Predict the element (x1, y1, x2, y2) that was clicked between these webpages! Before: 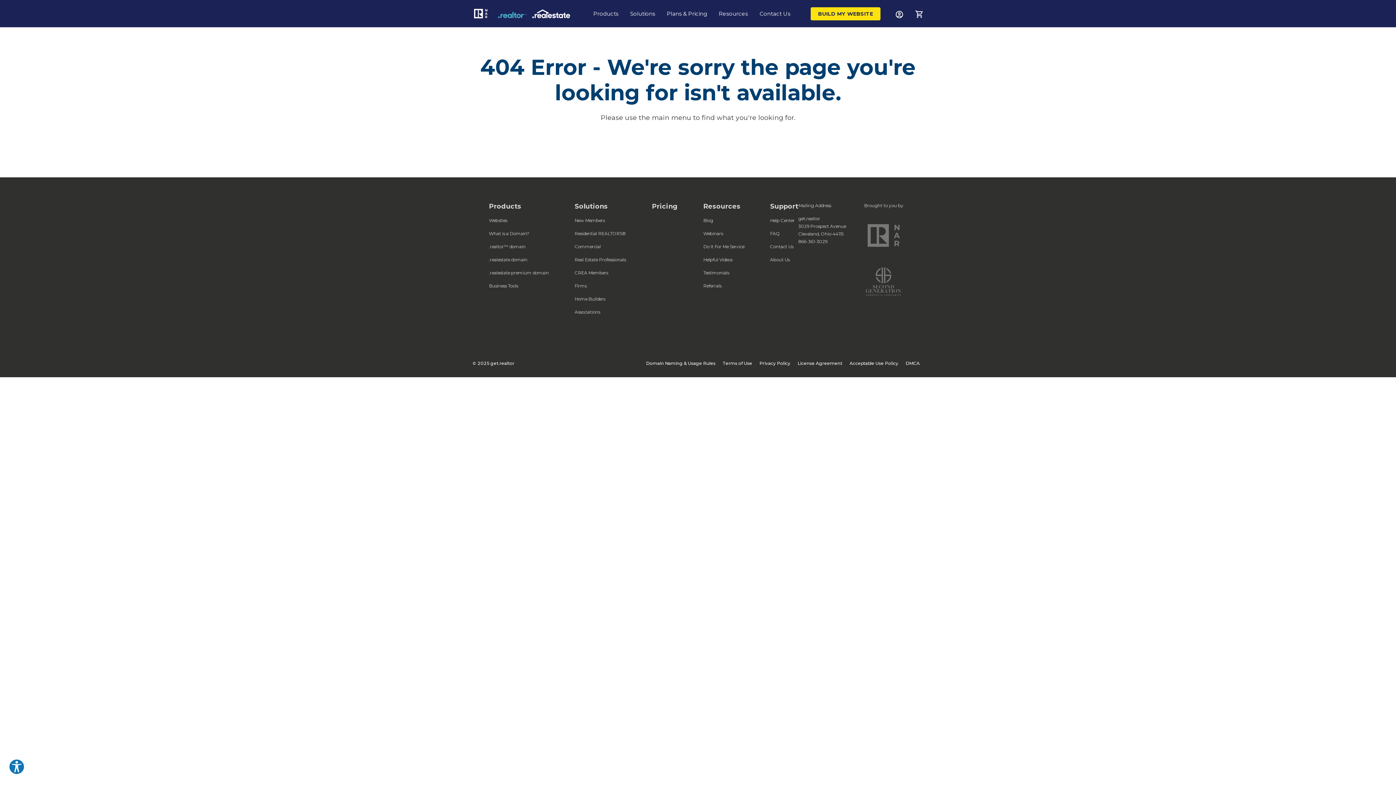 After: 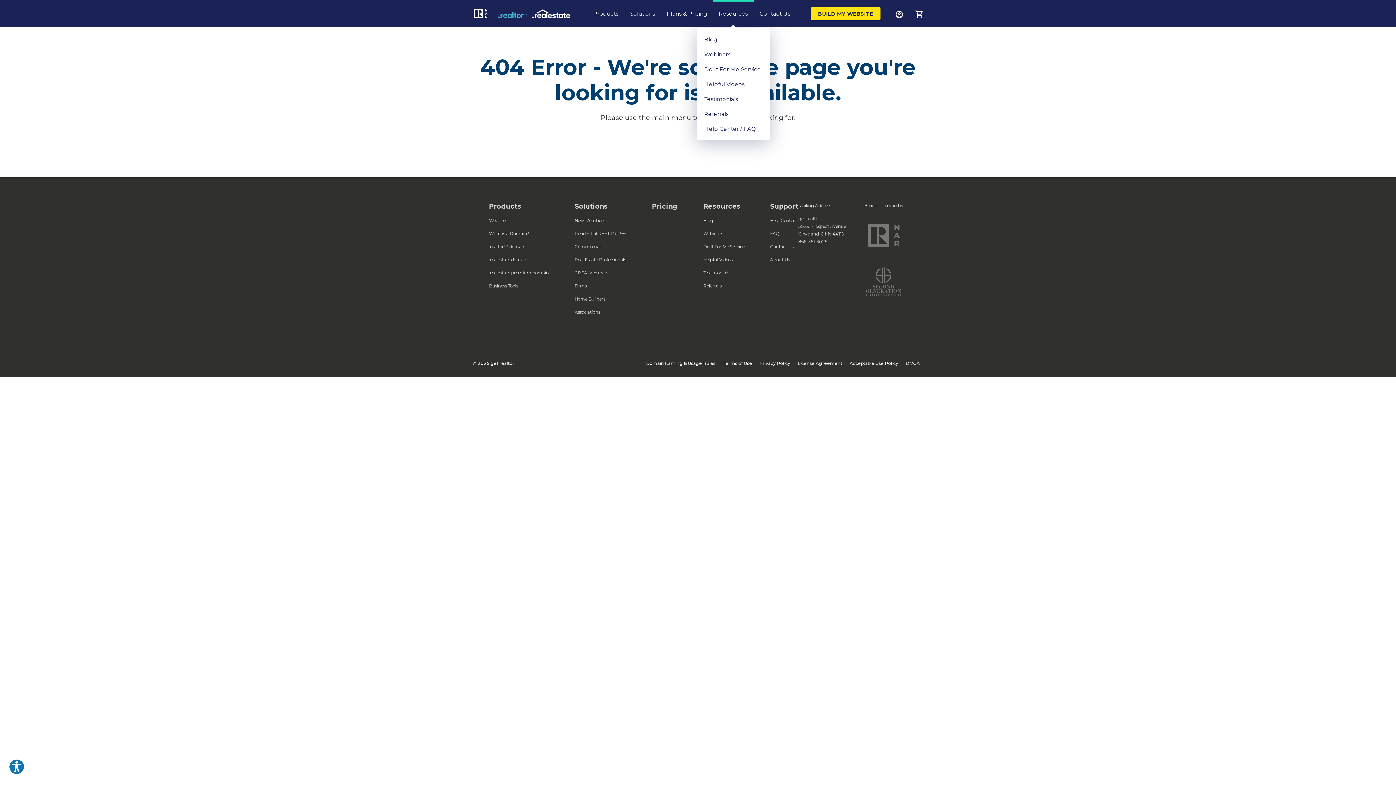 Action: bbox: (719, 9, 748, 17) label: Resources